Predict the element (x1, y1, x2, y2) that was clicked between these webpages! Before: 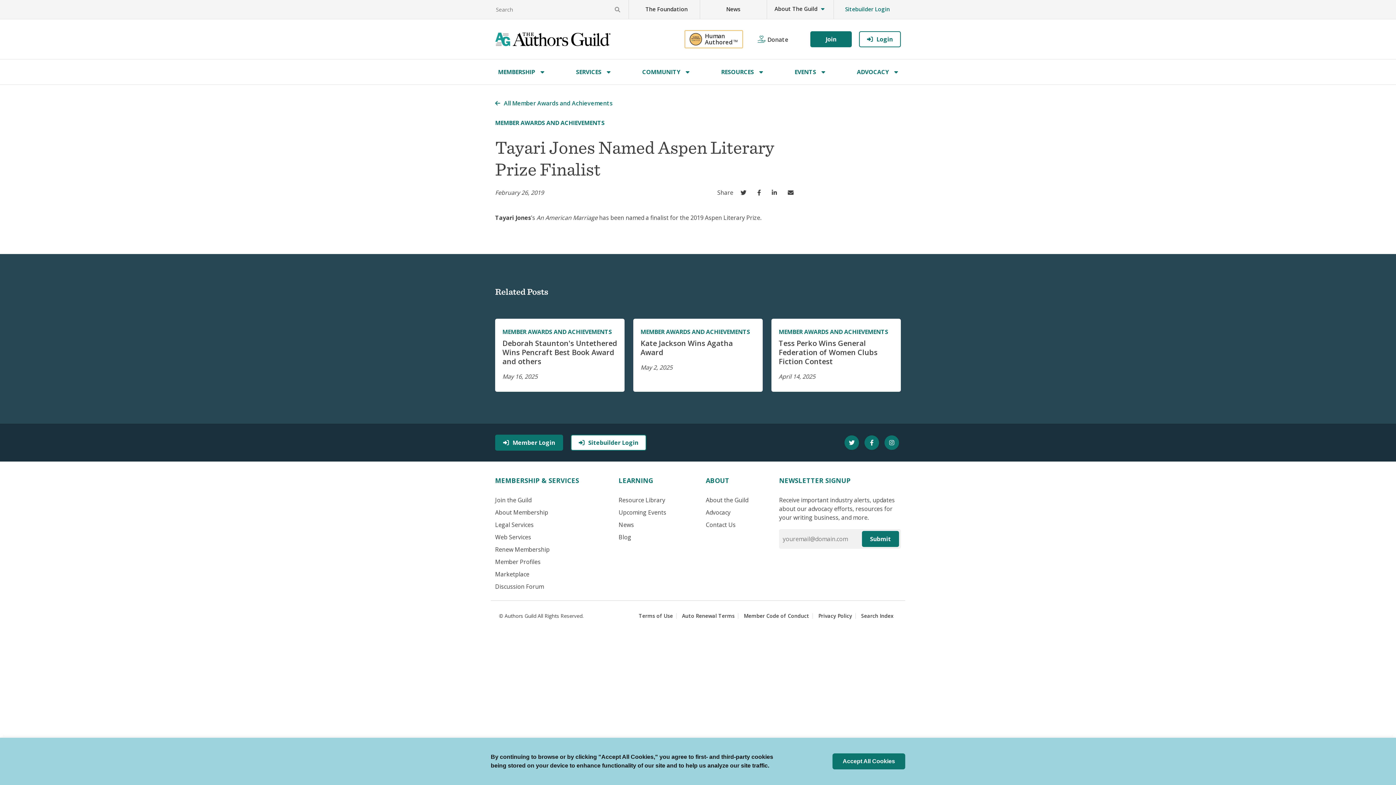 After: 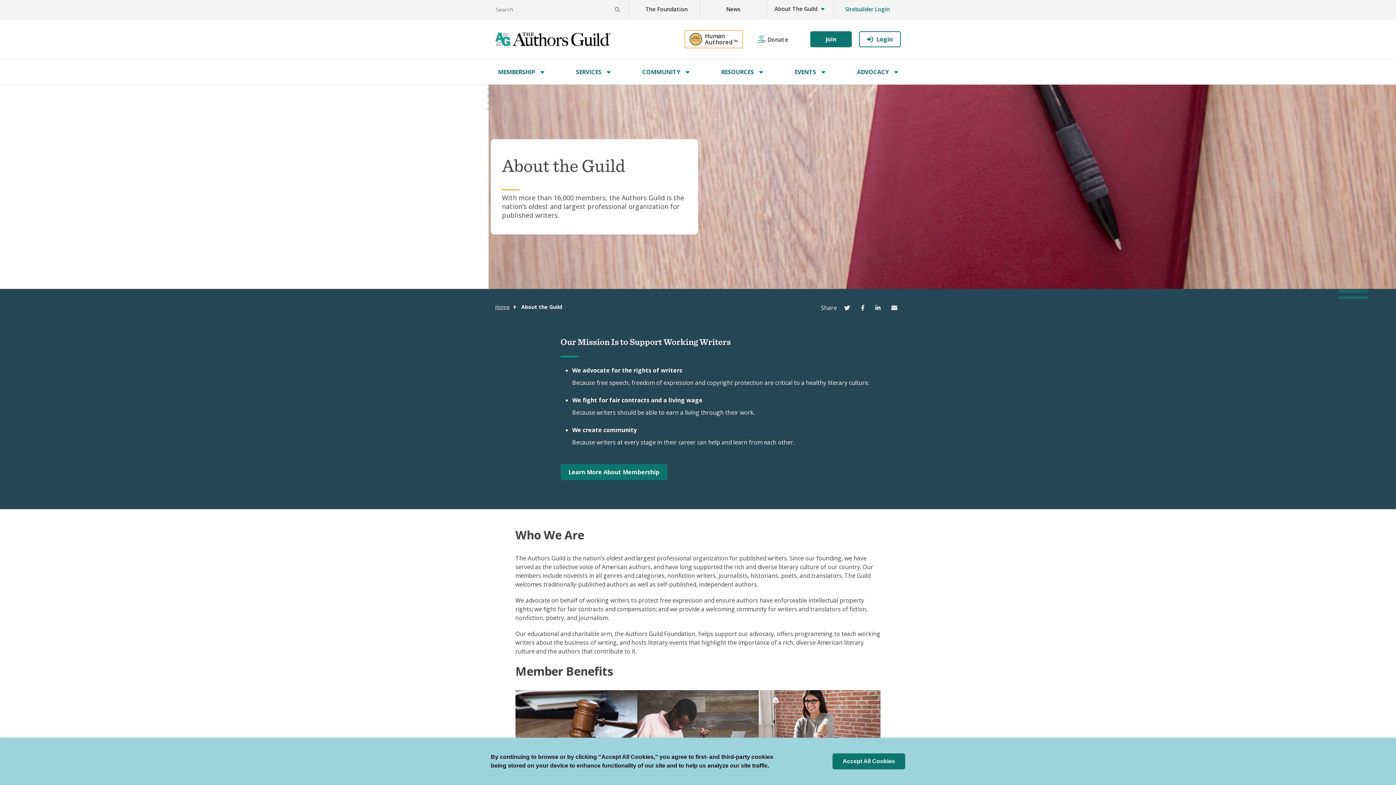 Action: label: About the Guild bbox: (705, 496, 748, 504)